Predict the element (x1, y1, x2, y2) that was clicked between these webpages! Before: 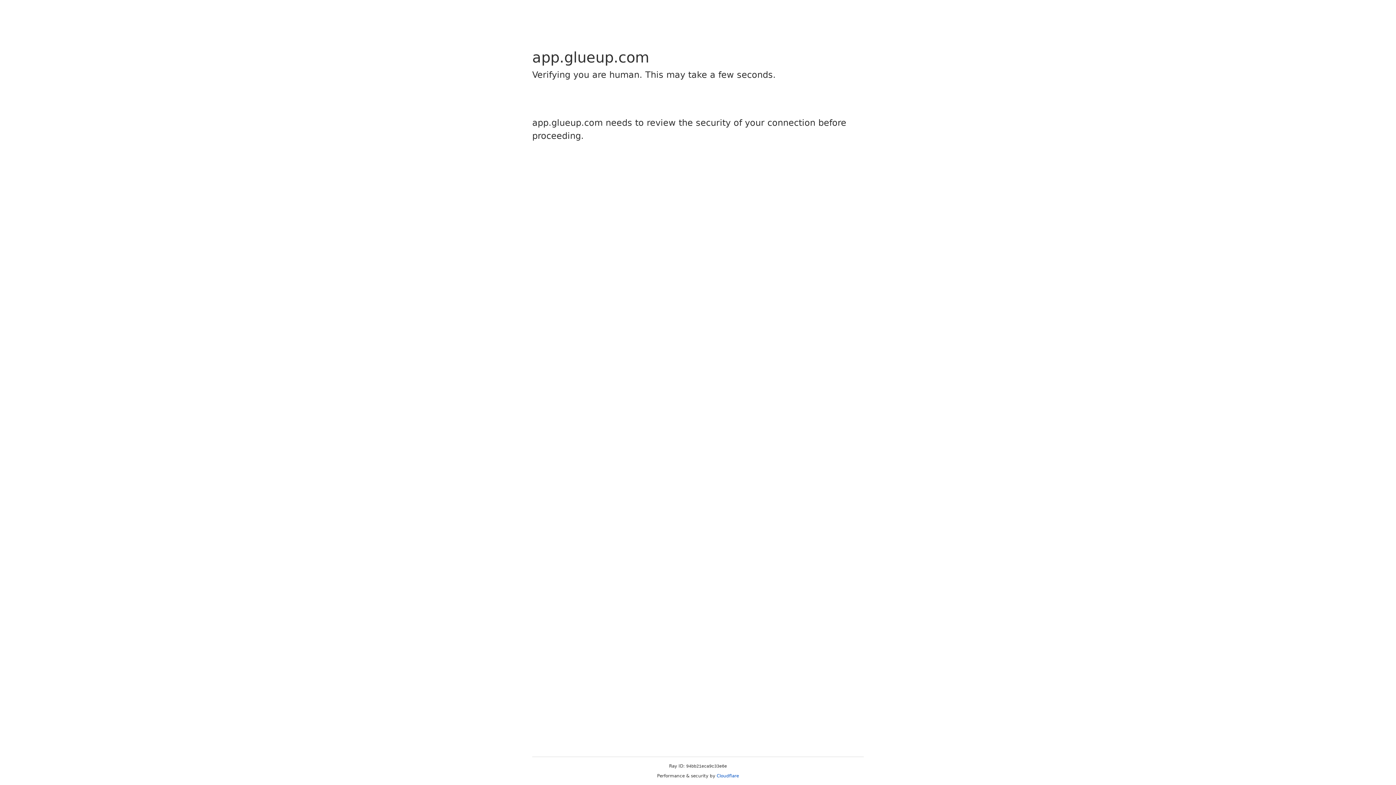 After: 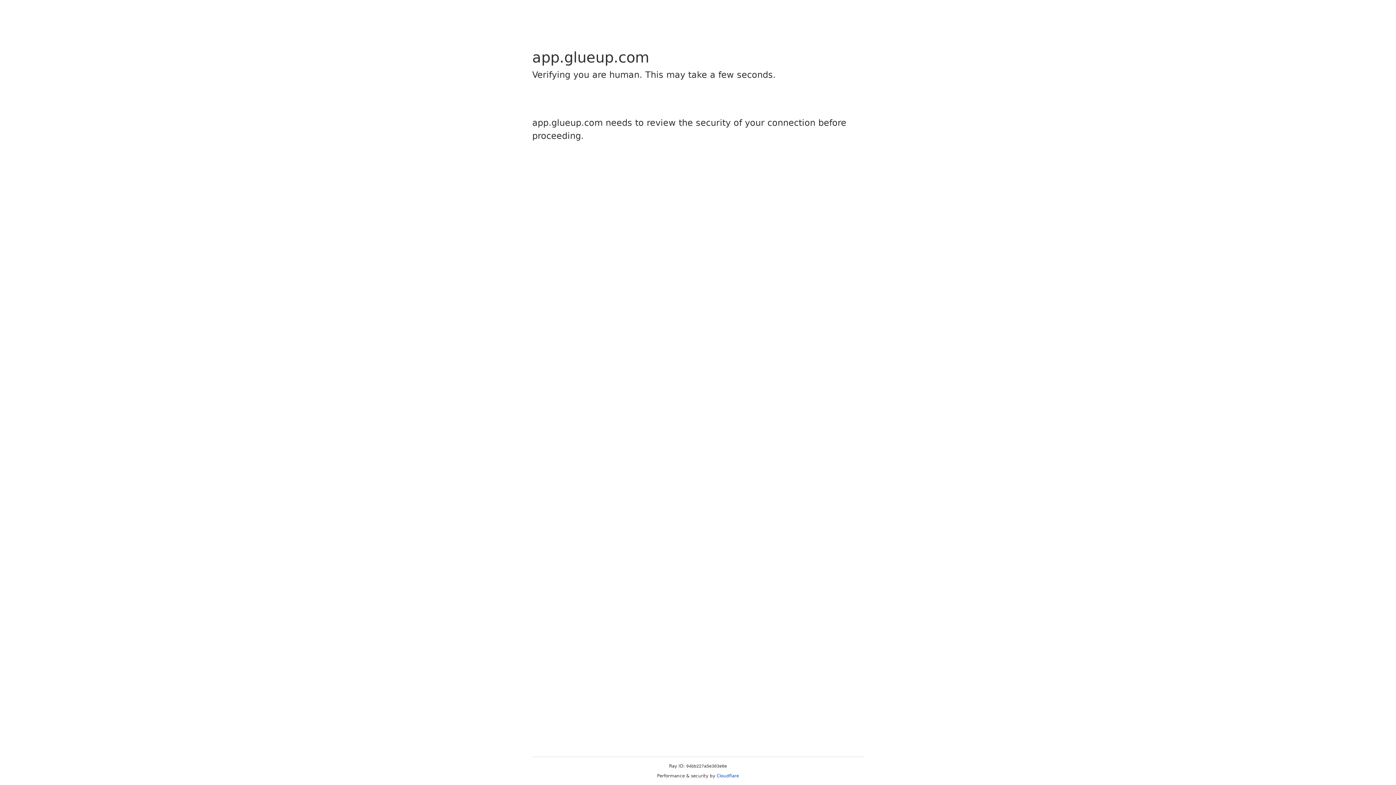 Action: bbox: (716, 773, 739, 778) label: Cloudflare